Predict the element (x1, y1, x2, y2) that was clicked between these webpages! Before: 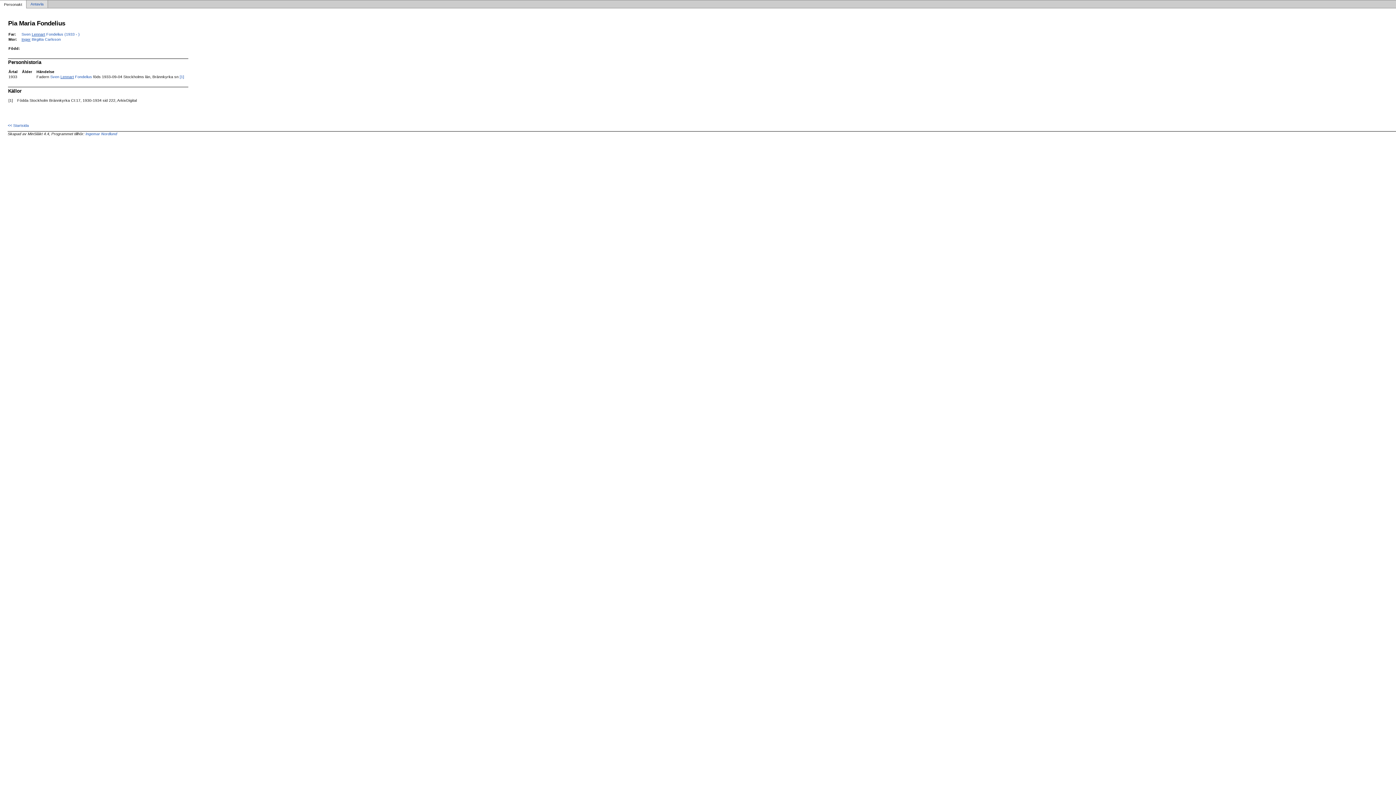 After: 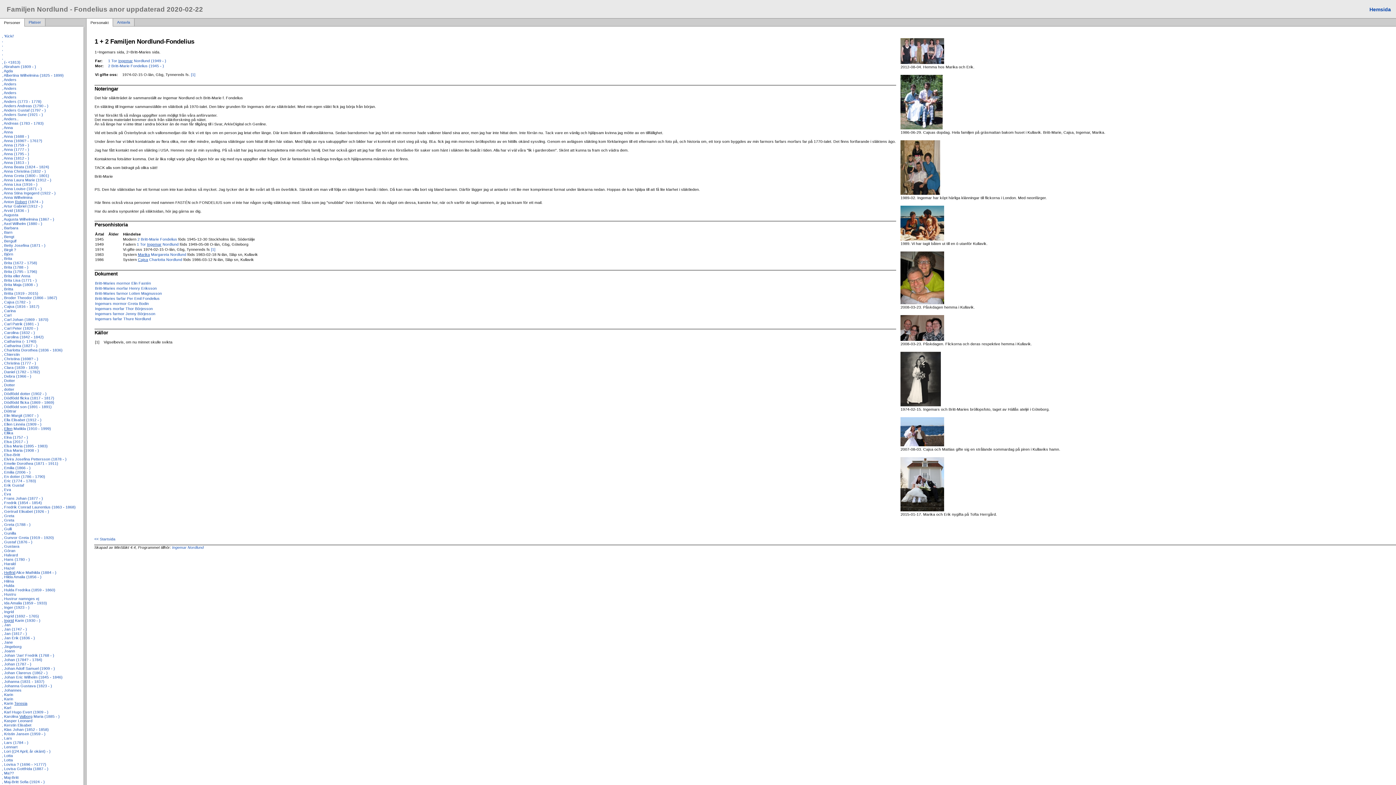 Action: label: << Startsida bbox: (7, 123, 28, 127)